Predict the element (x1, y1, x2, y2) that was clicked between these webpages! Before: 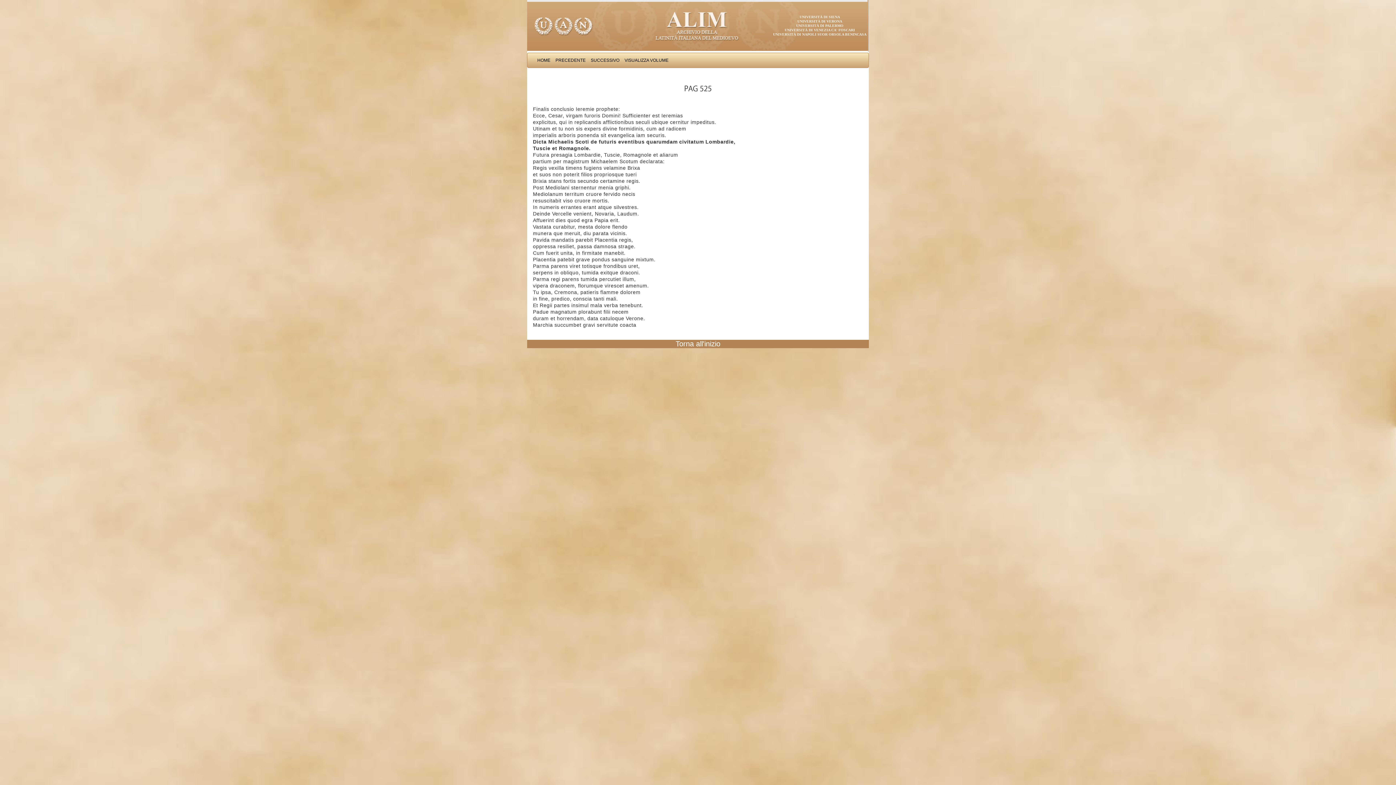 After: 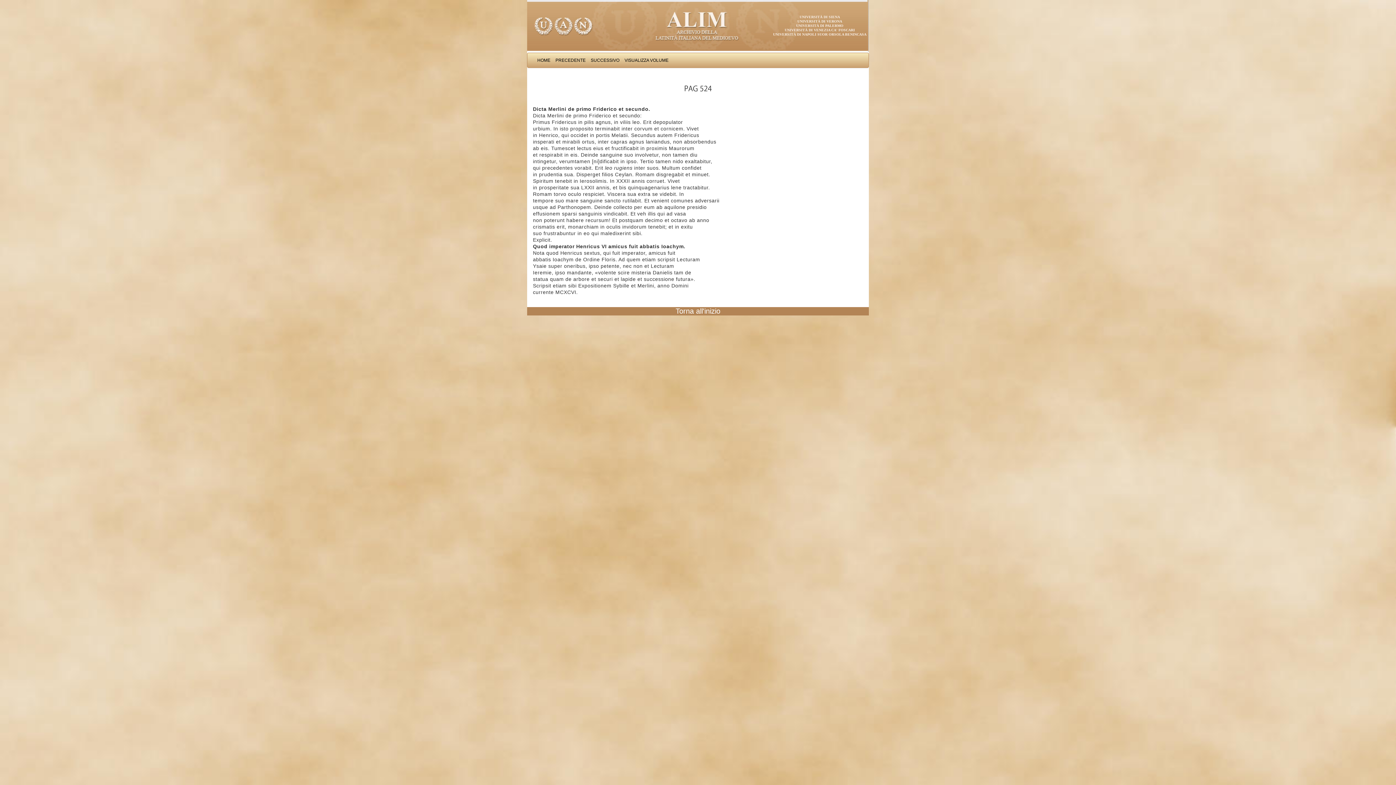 Action: bbox: (553, 53, 588, 67) label: PRECEDENTE